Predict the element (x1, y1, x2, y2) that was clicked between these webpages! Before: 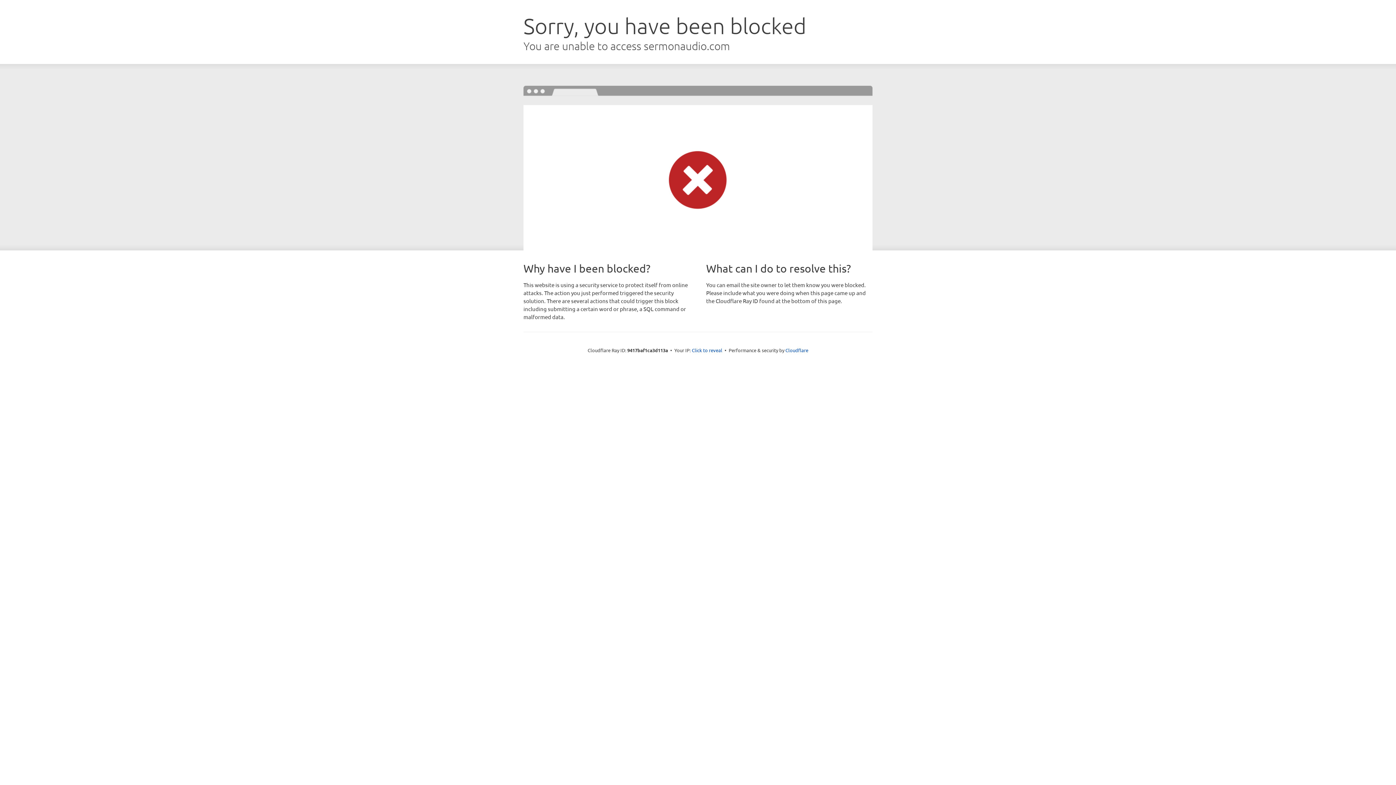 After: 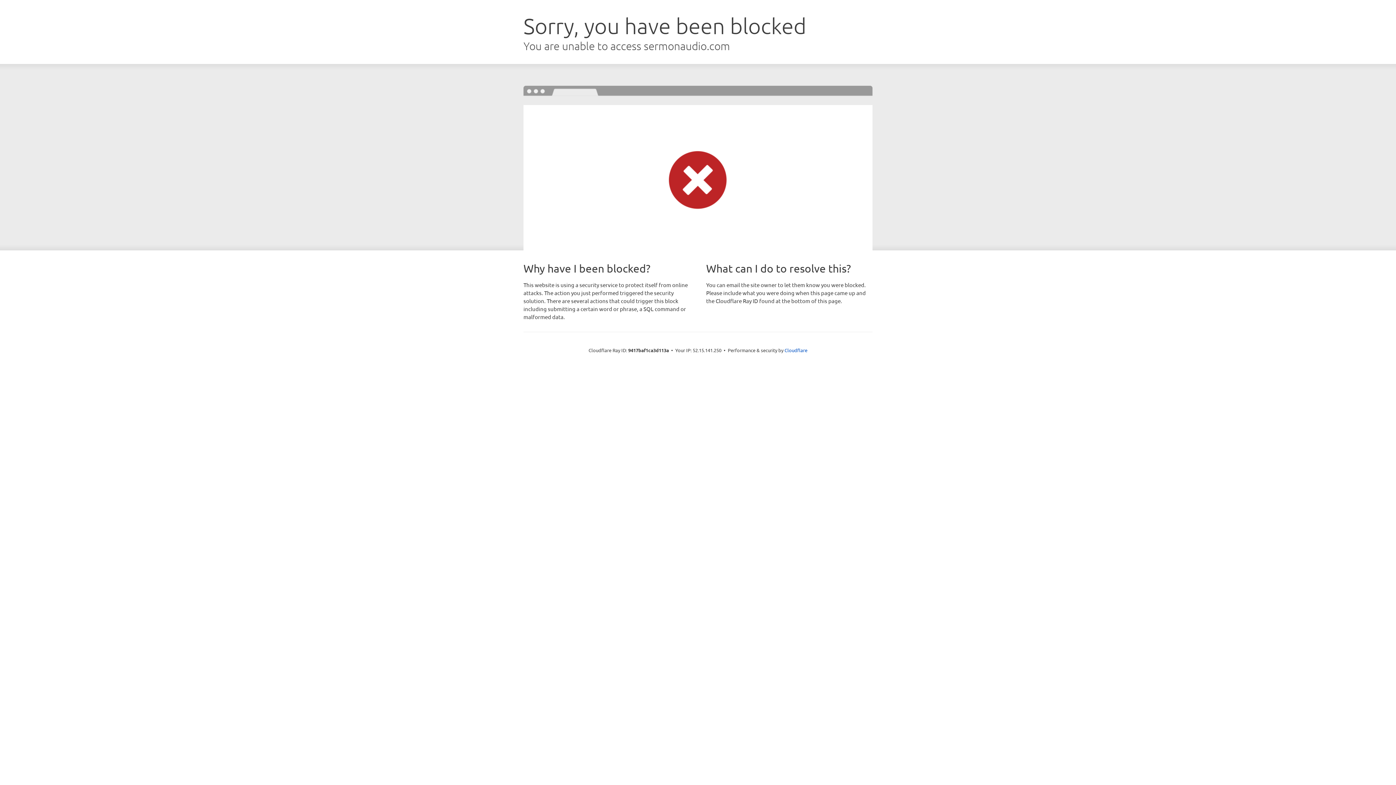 Action: label: Click to reveal bbox: (692, 346, 722, 353)